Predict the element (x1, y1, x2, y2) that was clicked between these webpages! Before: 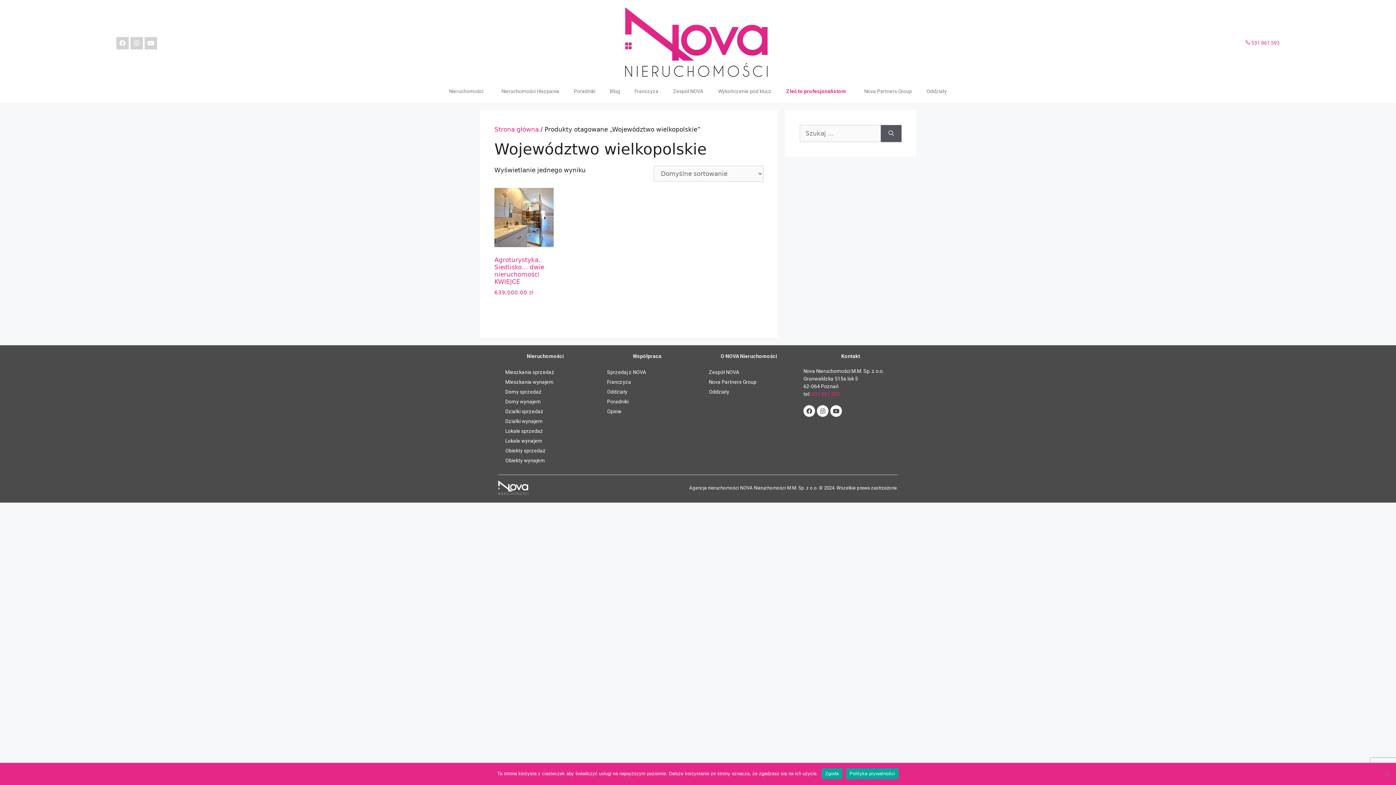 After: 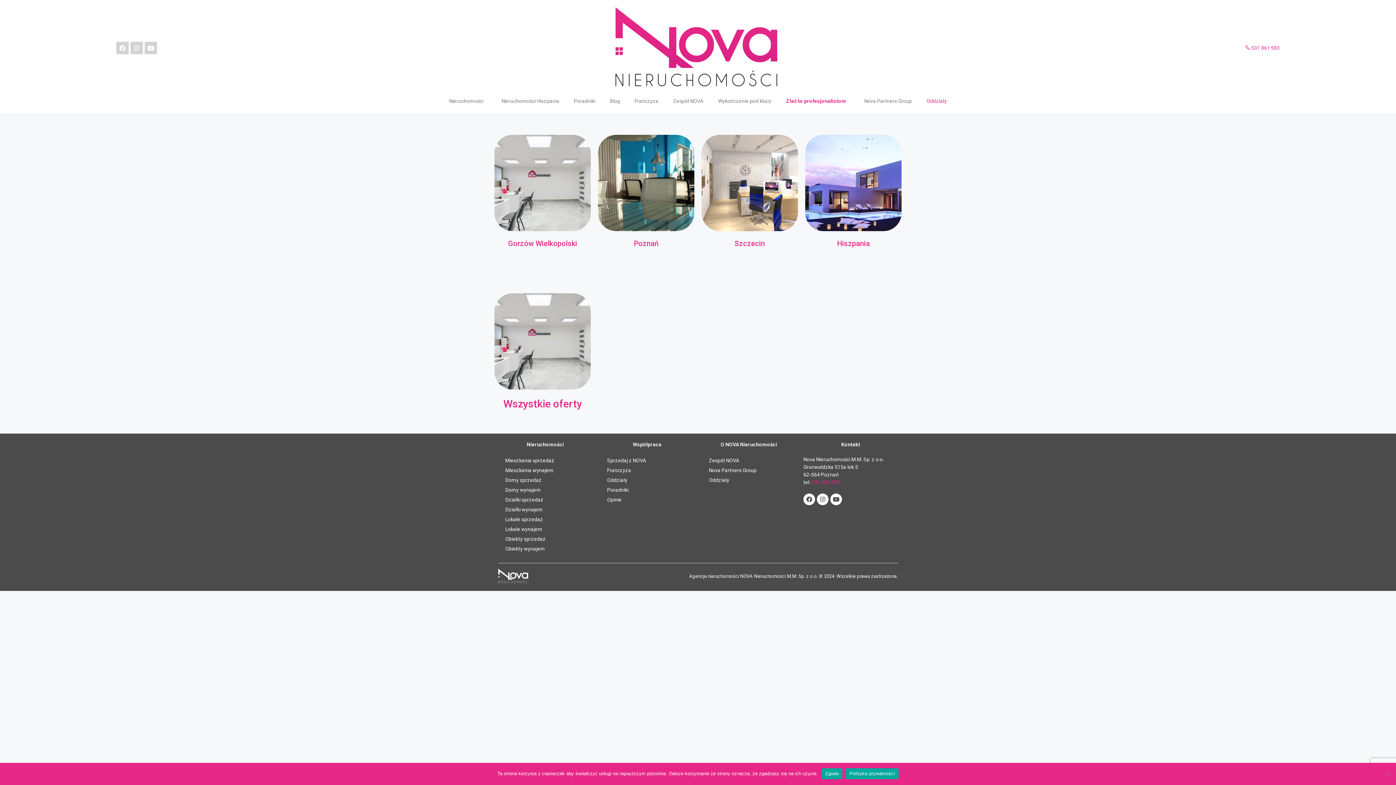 Action: label: Oddziały bbox: (600, 387, 694, 397)